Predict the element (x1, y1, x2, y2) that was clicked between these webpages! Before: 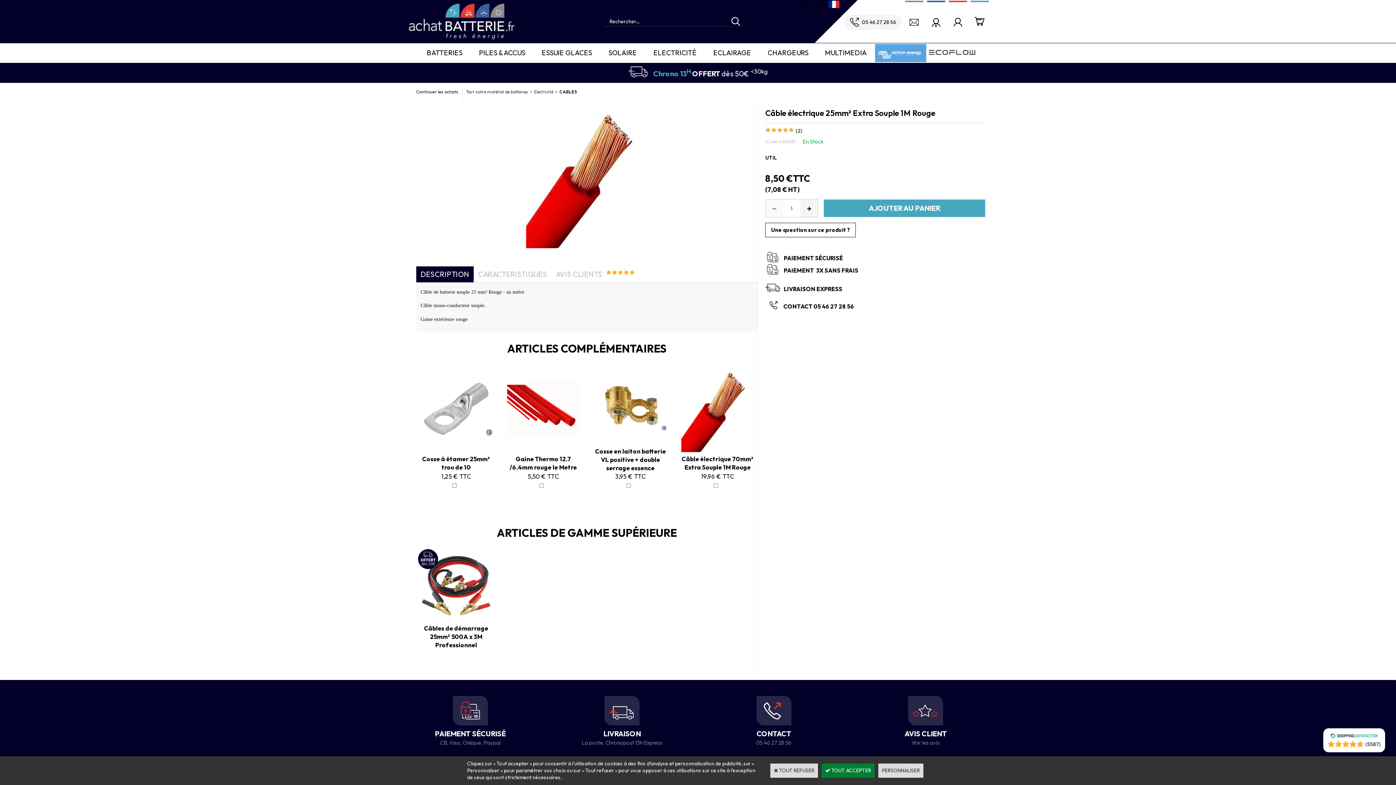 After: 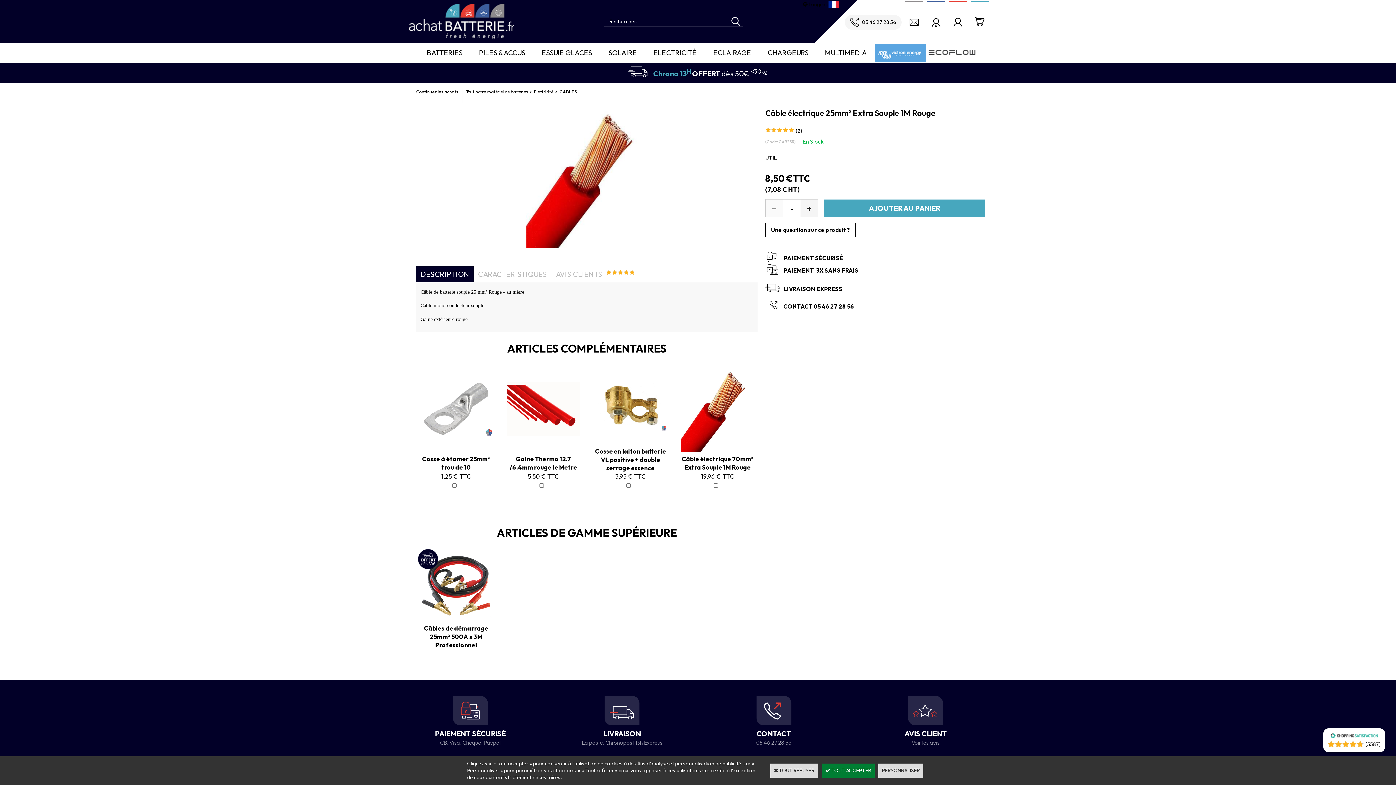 Action: bbox: (553, 89, 559, 94) label: >